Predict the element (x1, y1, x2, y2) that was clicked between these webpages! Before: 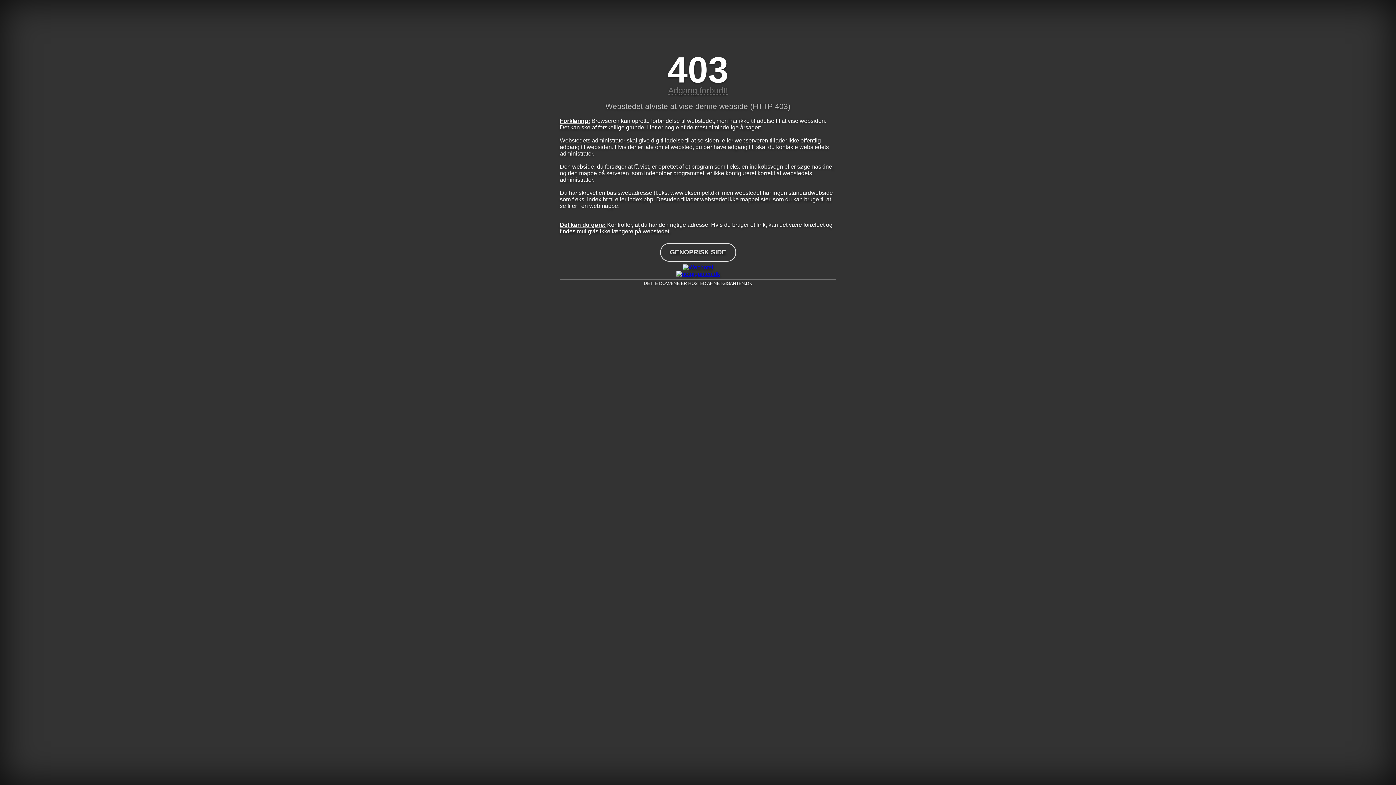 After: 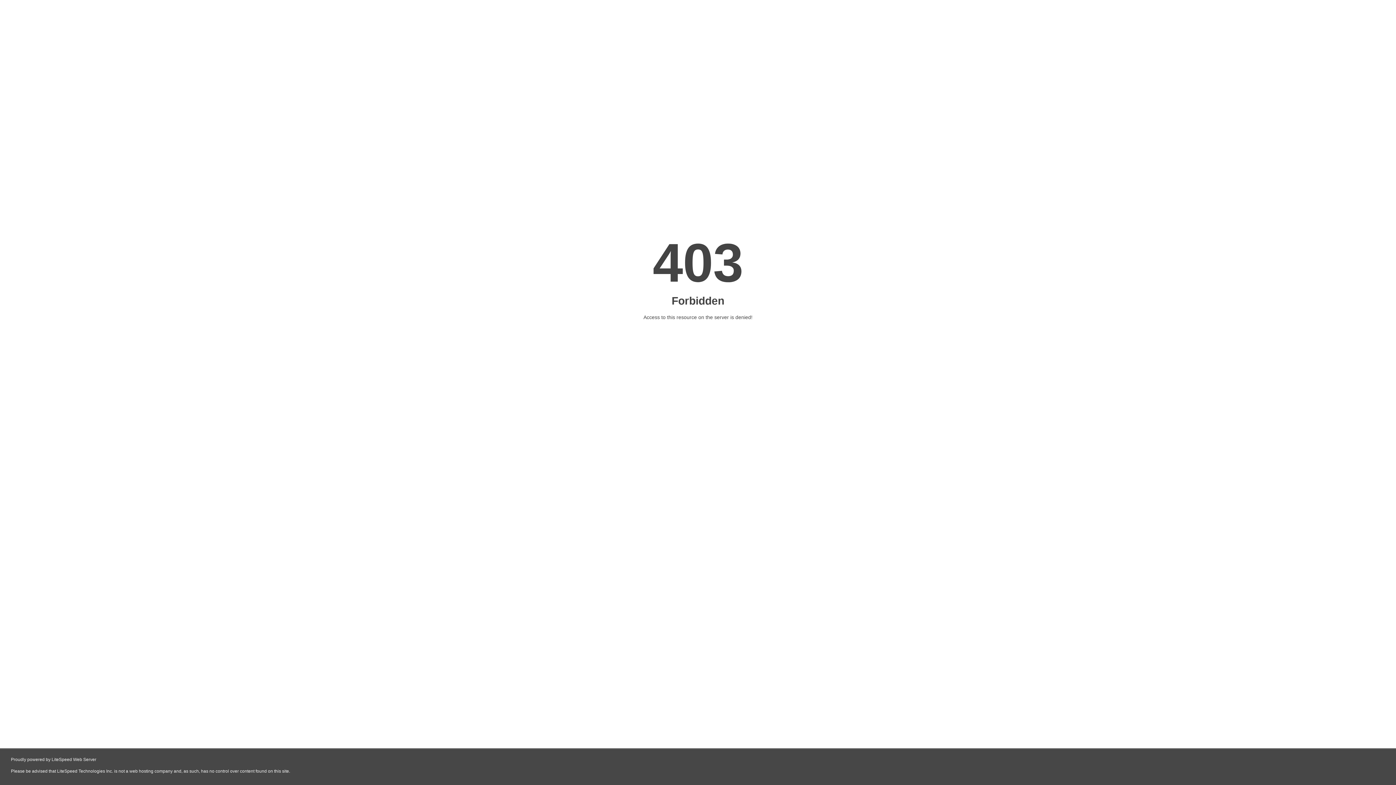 Action: bbox: (560, 270, 836, 277)